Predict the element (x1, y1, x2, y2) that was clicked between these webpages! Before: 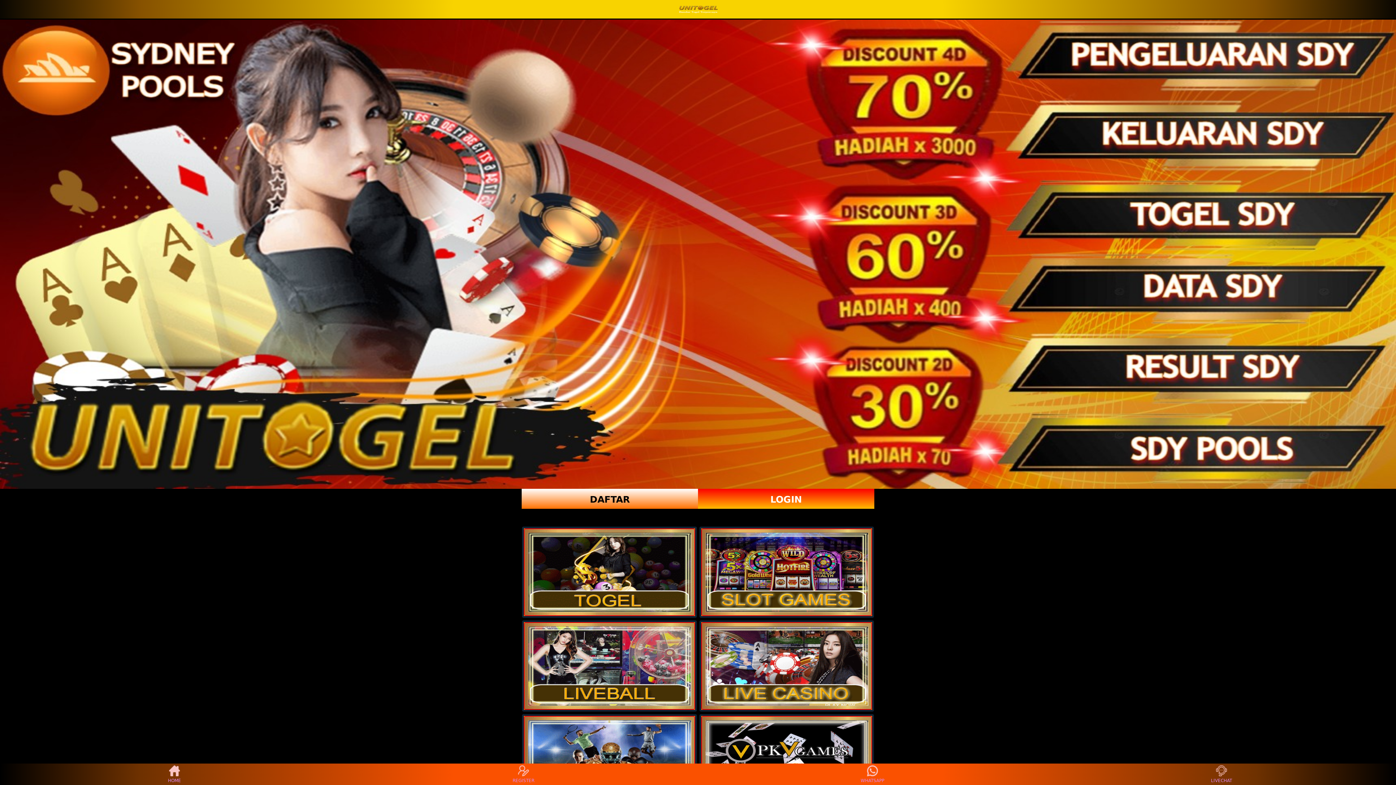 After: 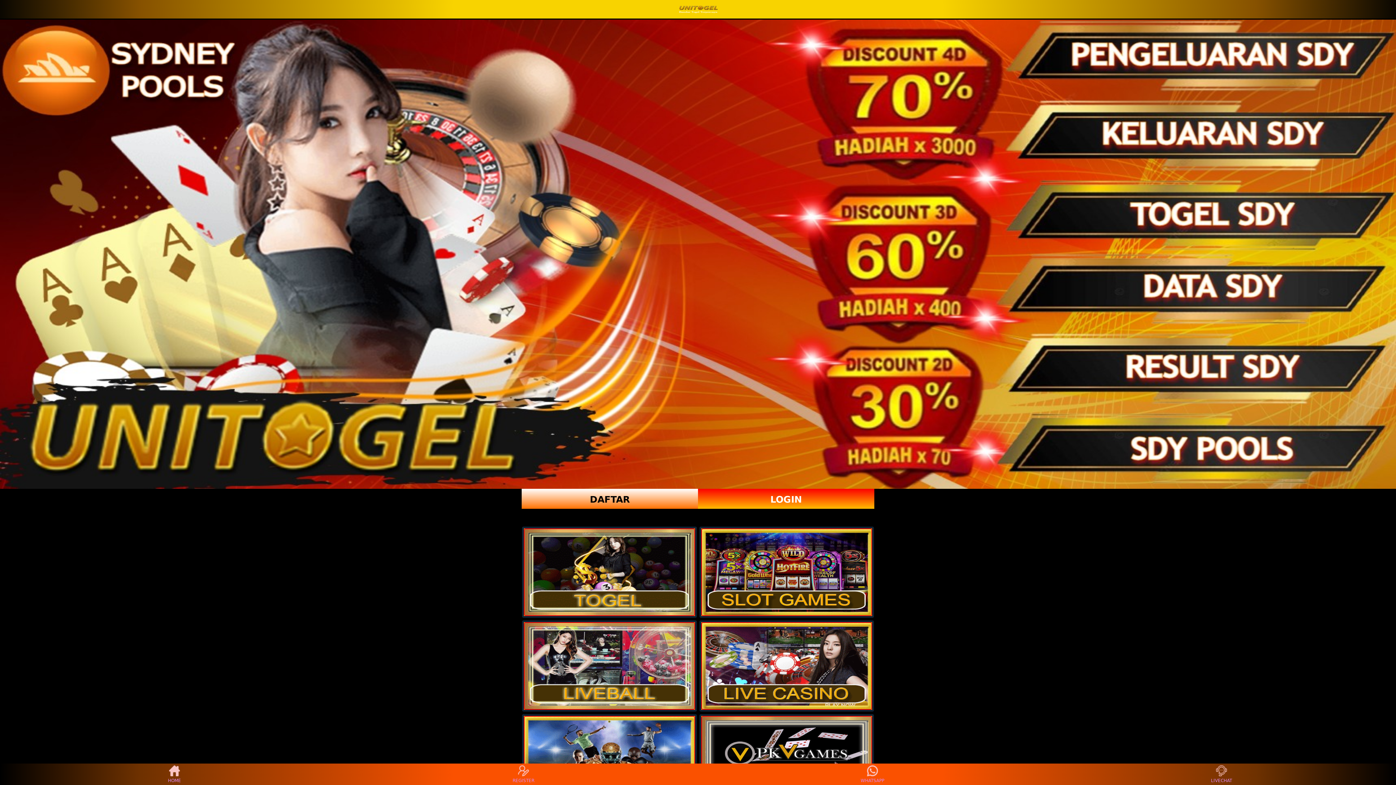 Action: bbox: (524, 622, 695, 710)